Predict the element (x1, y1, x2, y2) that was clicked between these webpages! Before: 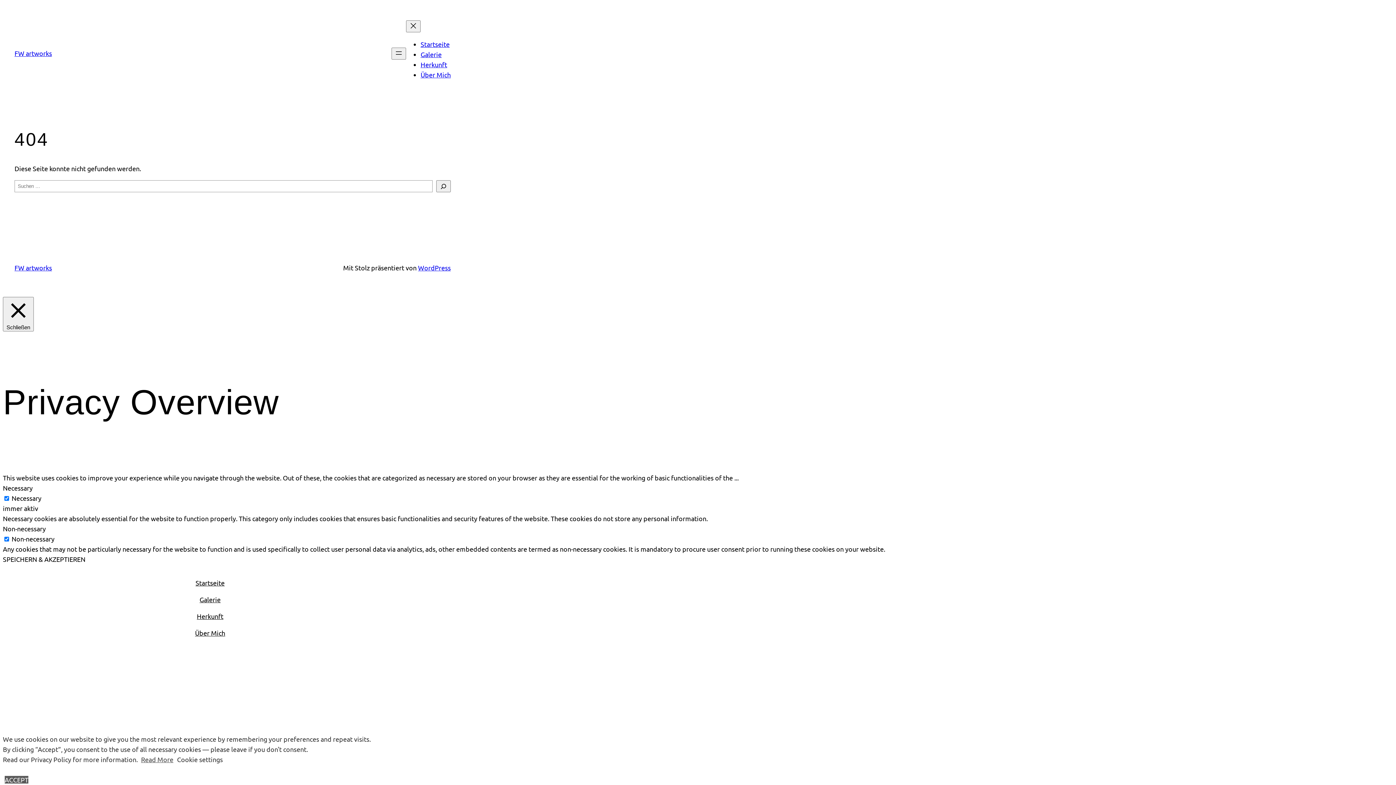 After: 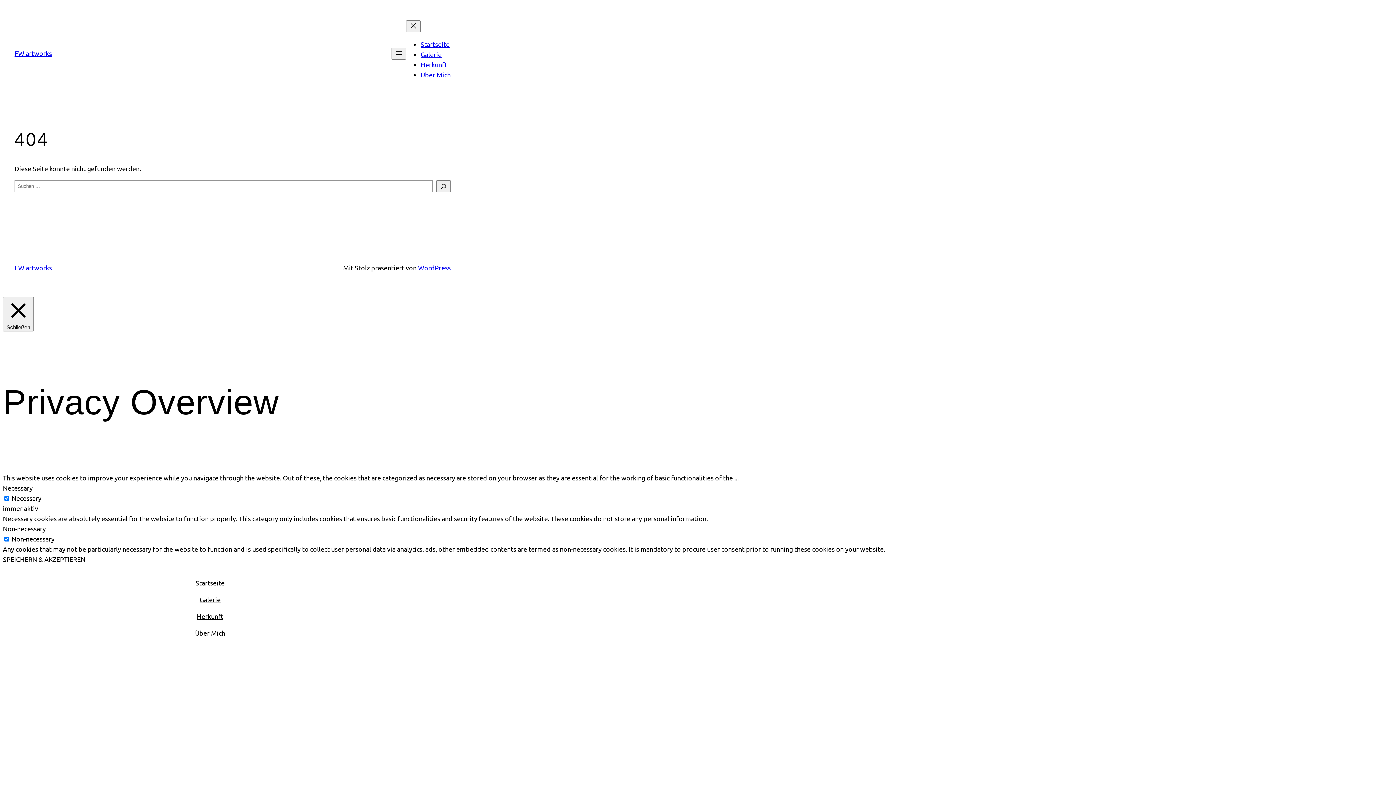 Action: bbox: (4, 776, 28, 784) label: ACCEPT